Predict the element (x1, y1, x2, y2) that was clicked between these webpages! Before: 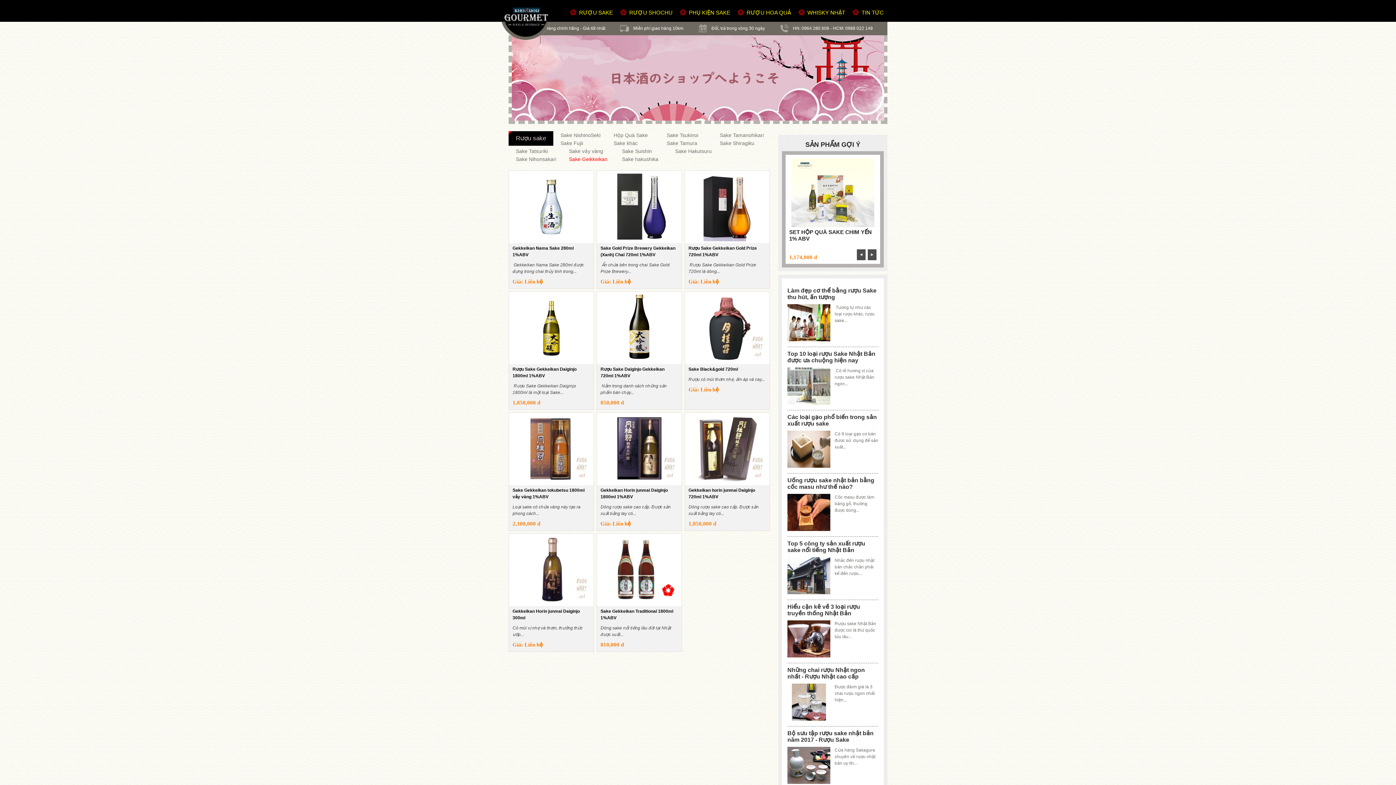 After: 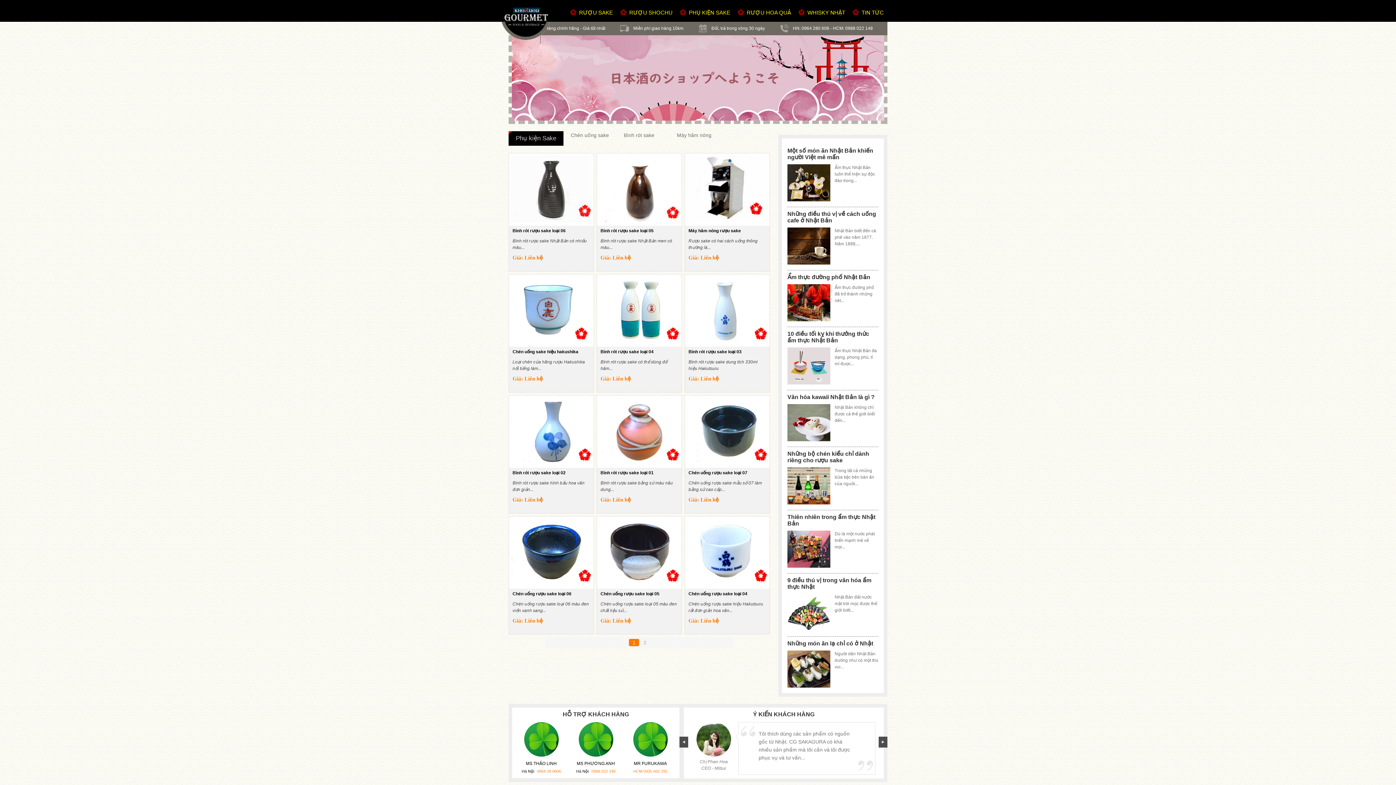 Action: label: PHỤ KIỆN SAKE bbox: (676, 0, 734, 21)